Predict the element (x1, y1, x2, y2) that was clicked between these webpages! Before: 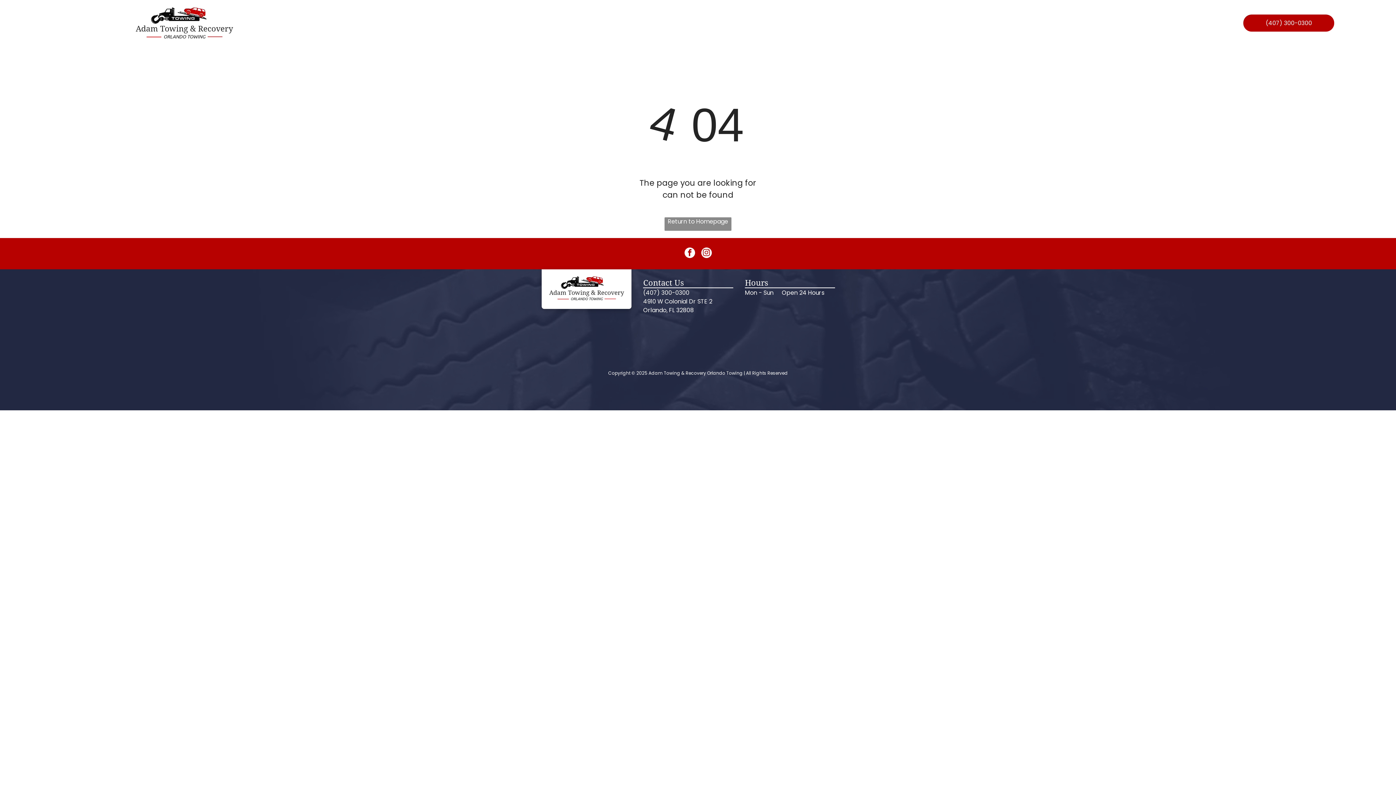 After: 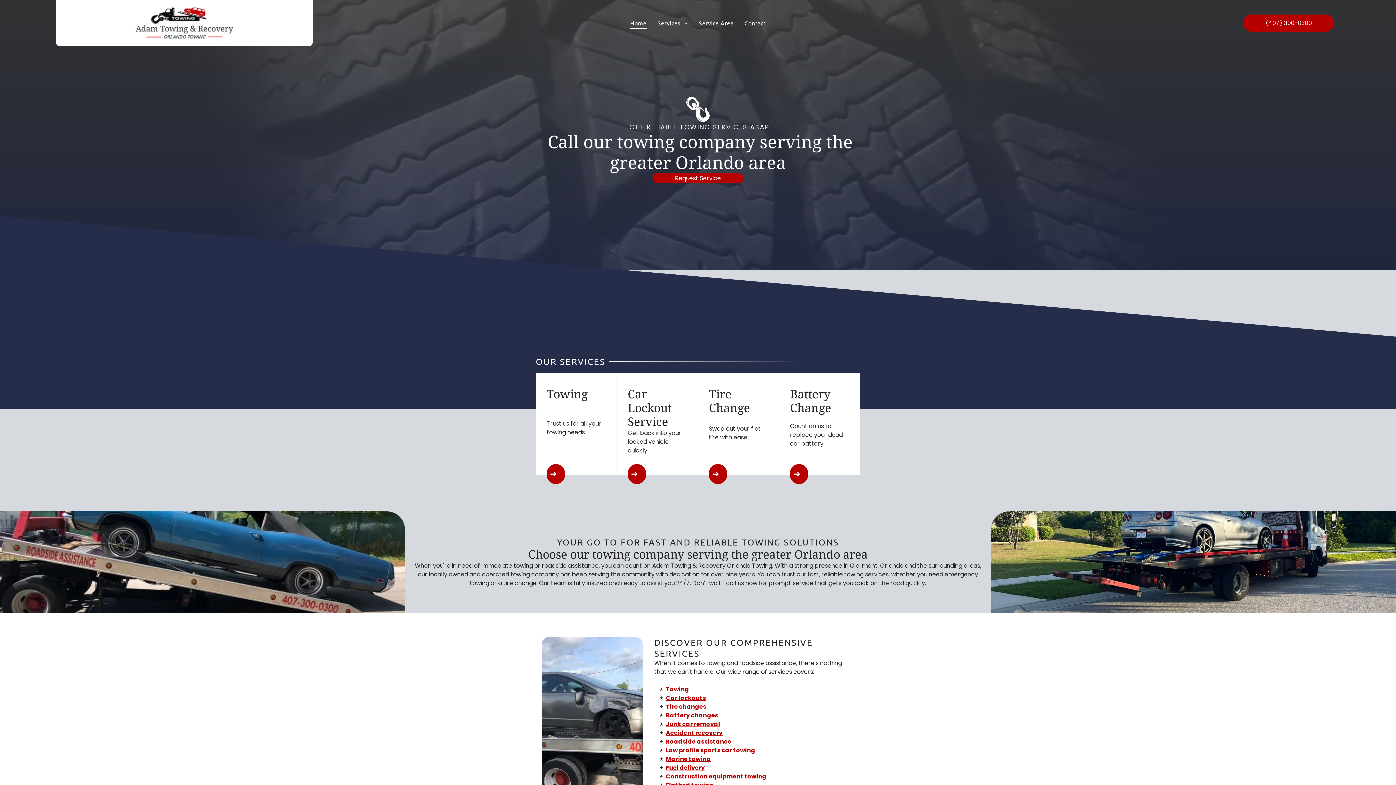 Action: label: Return to Homepage bbox: (664, 217, 731, 230)